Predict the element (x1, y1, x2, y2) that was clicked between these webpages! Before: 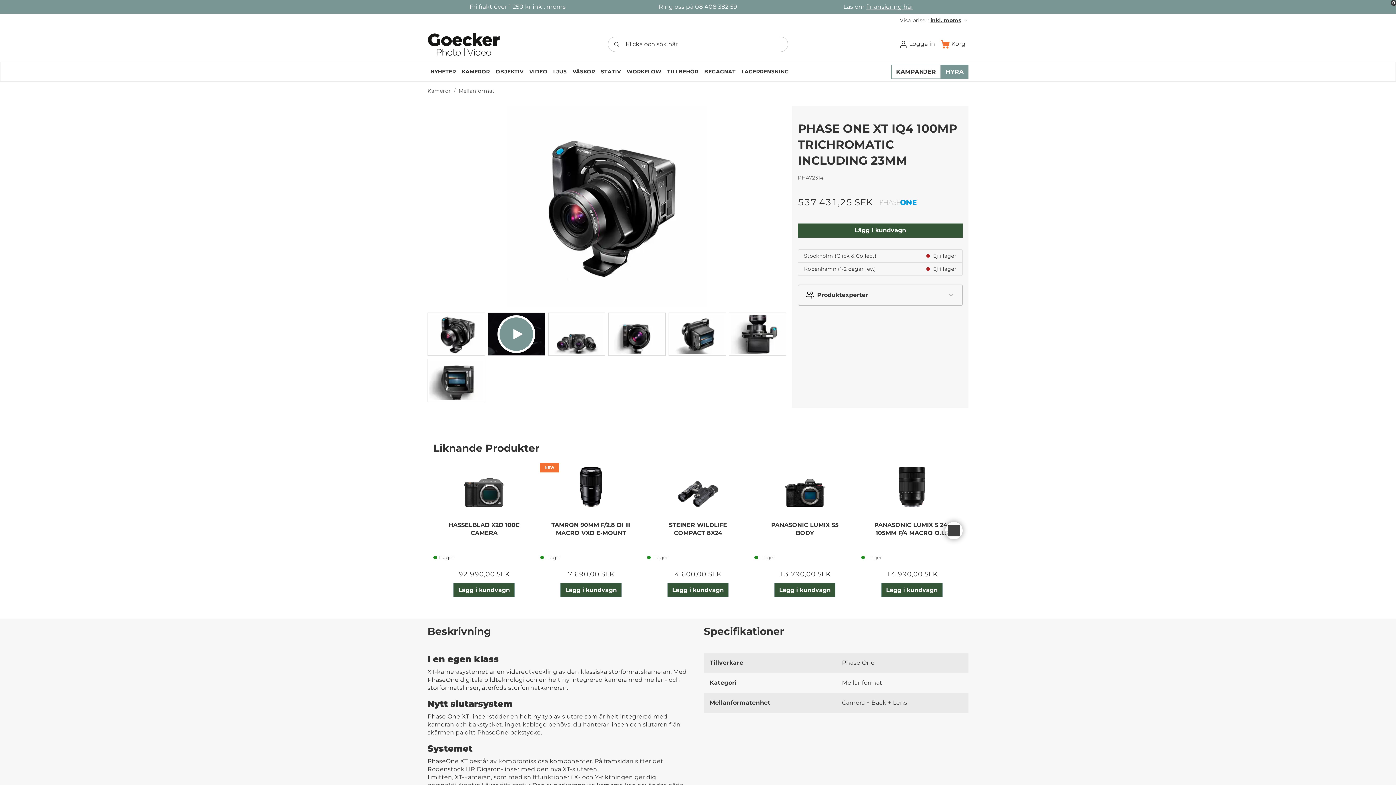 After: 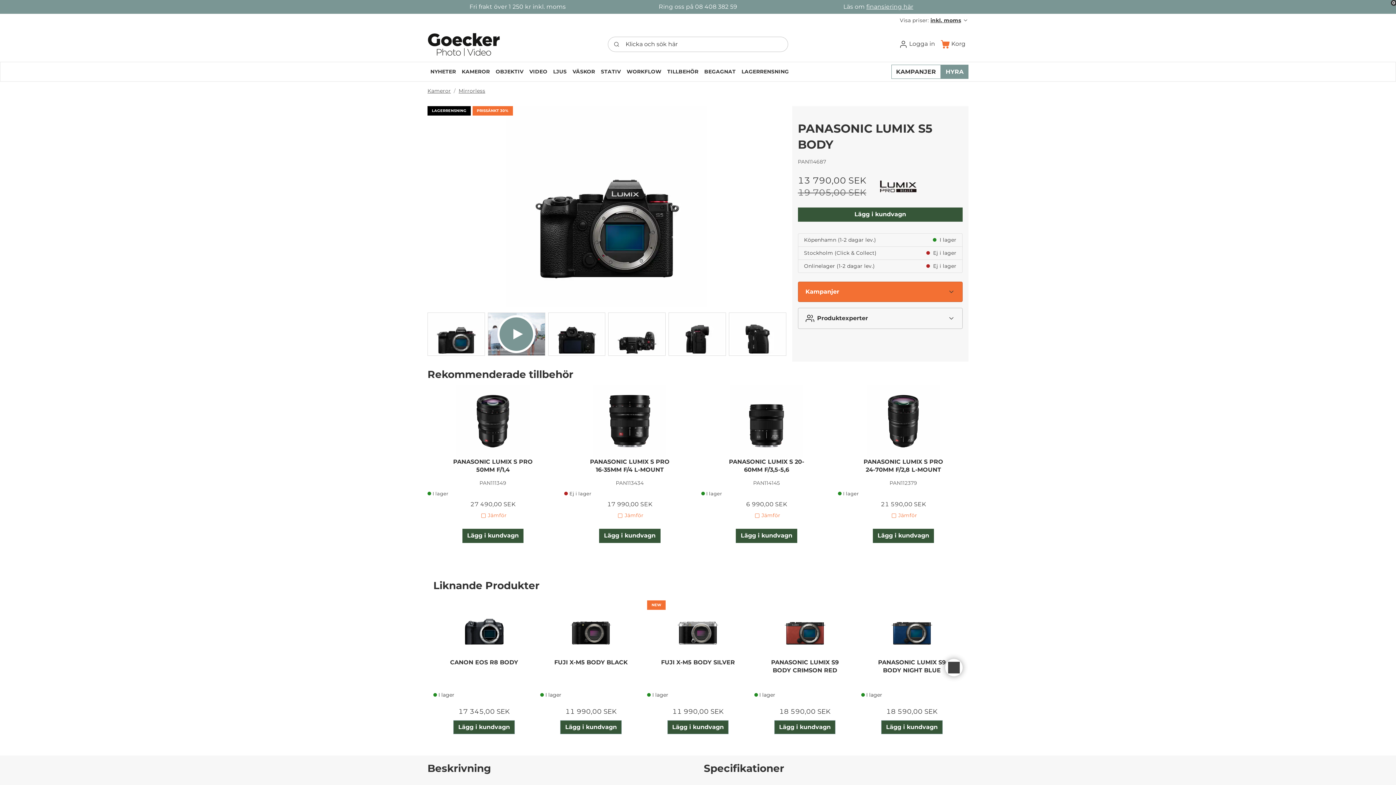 Action: label: PANASONIC LUMIX S5 BODY bbox: (754, 458, 855, 549)